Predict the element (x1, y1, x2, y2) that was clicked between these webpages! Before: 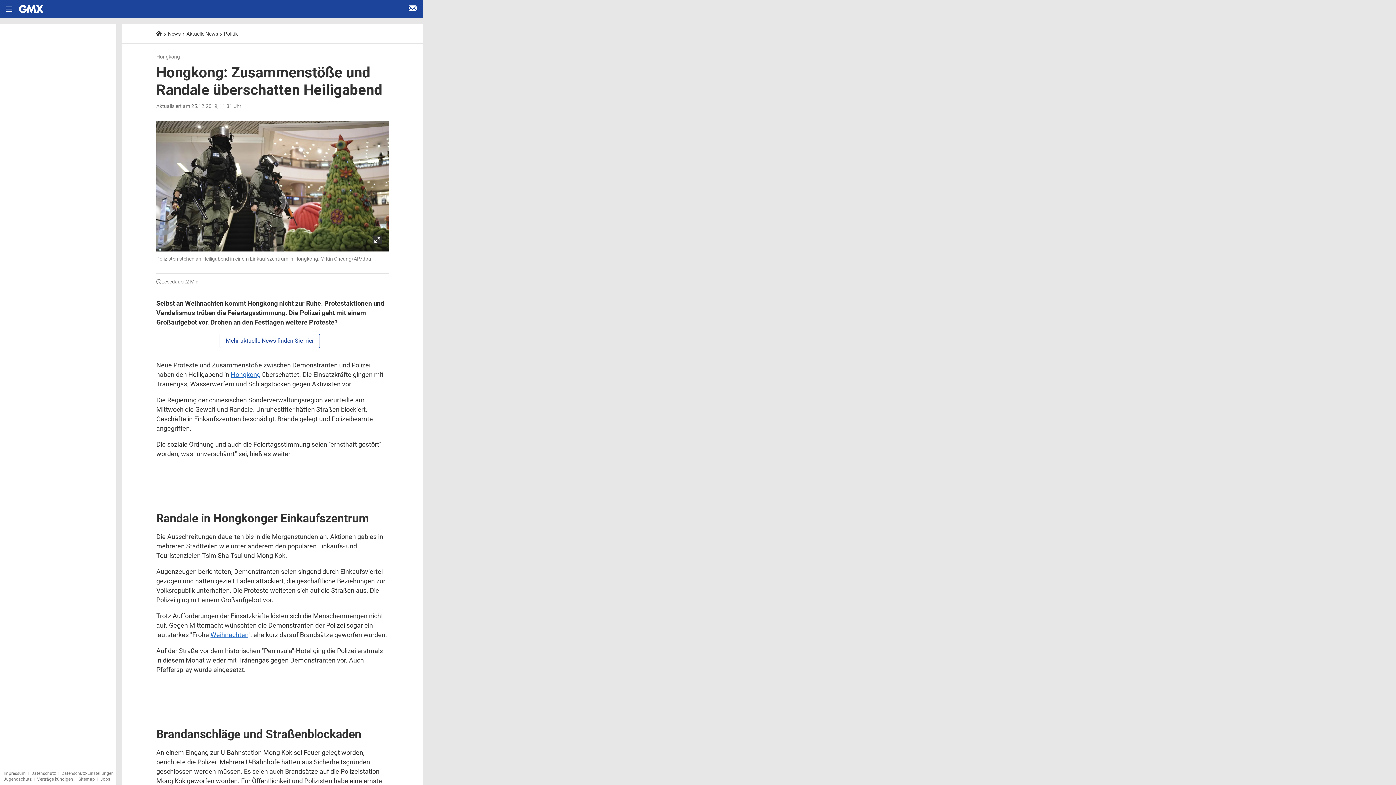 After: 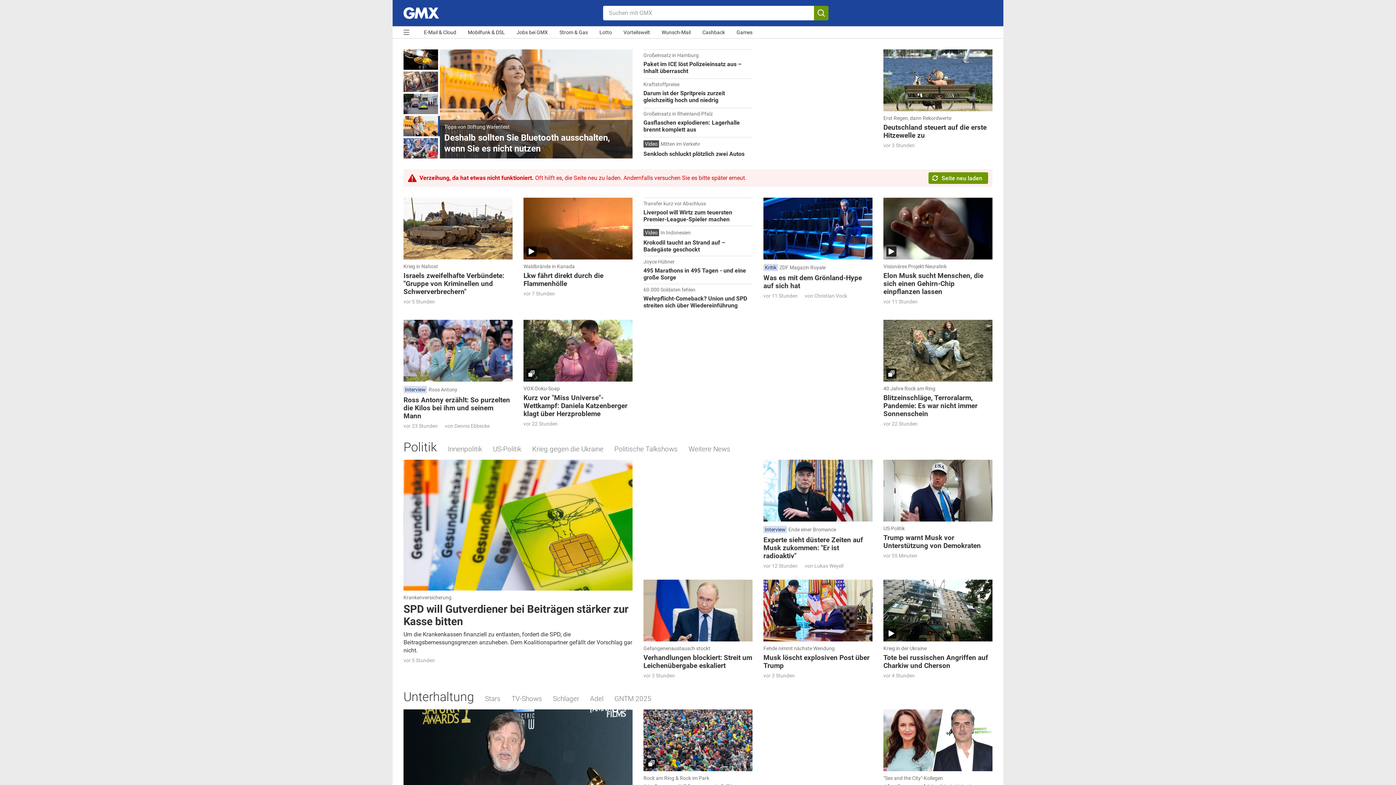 Action: bbox: (156, 30, 162, 36) label: Startseite